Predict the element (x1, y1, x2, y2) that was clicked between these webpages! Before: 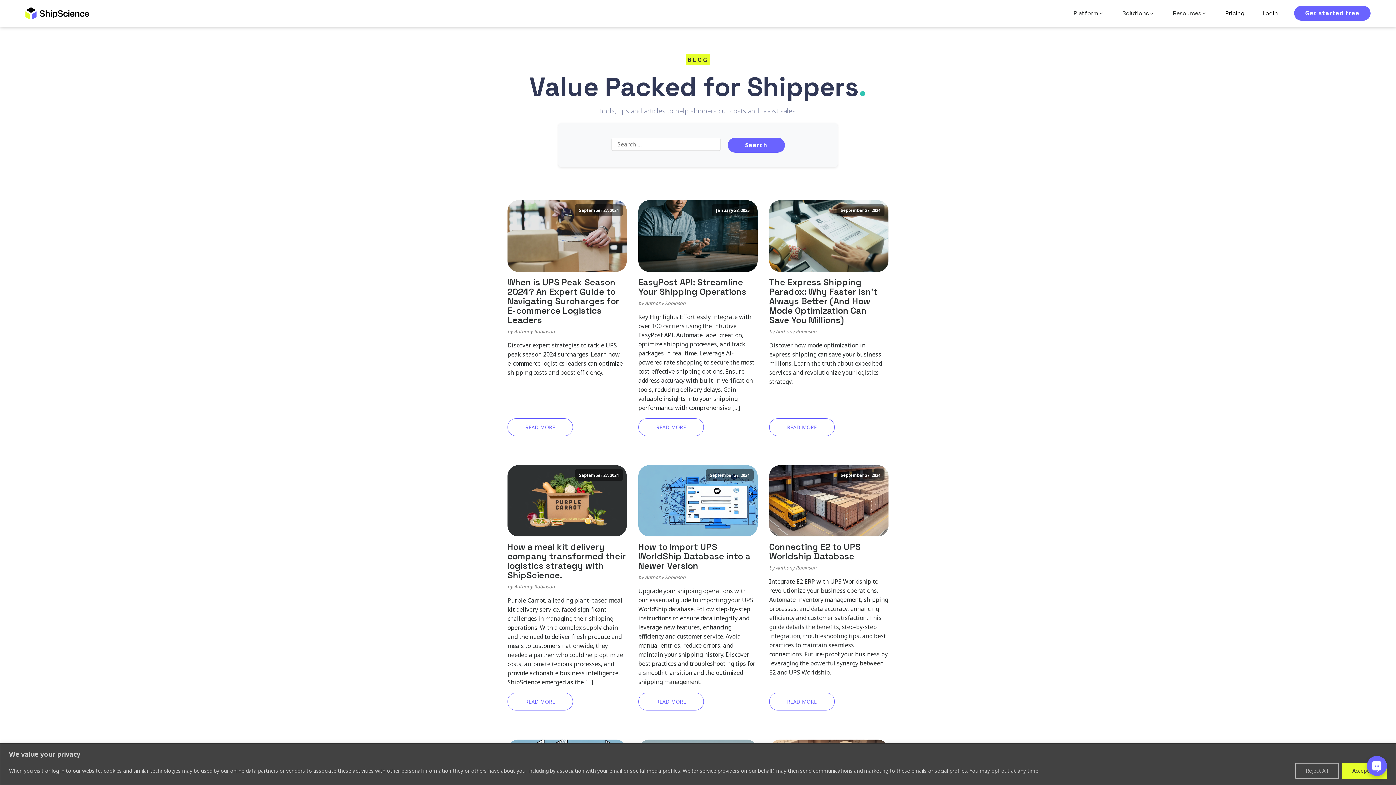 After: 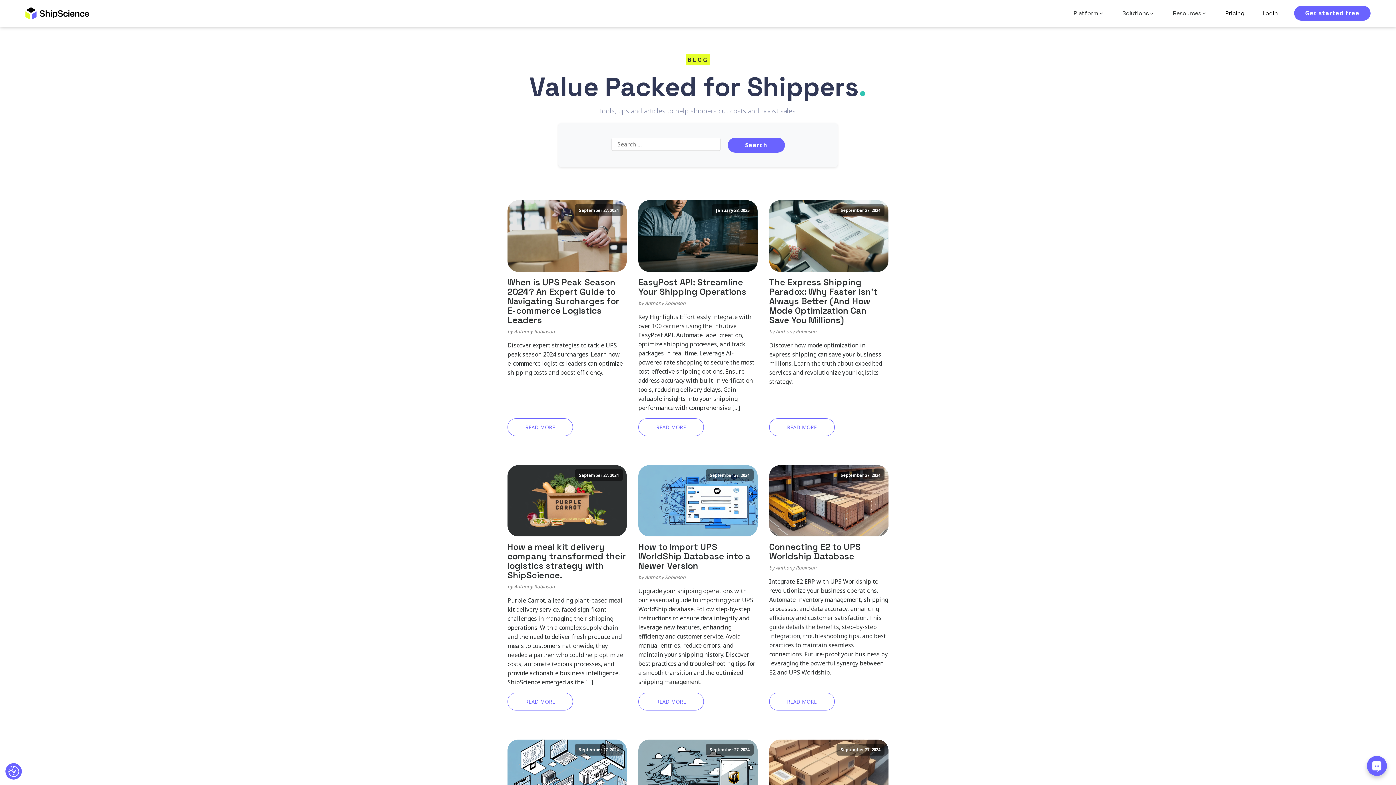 Action: label: Reject All bbox: (1295, 763, 1339, 779)